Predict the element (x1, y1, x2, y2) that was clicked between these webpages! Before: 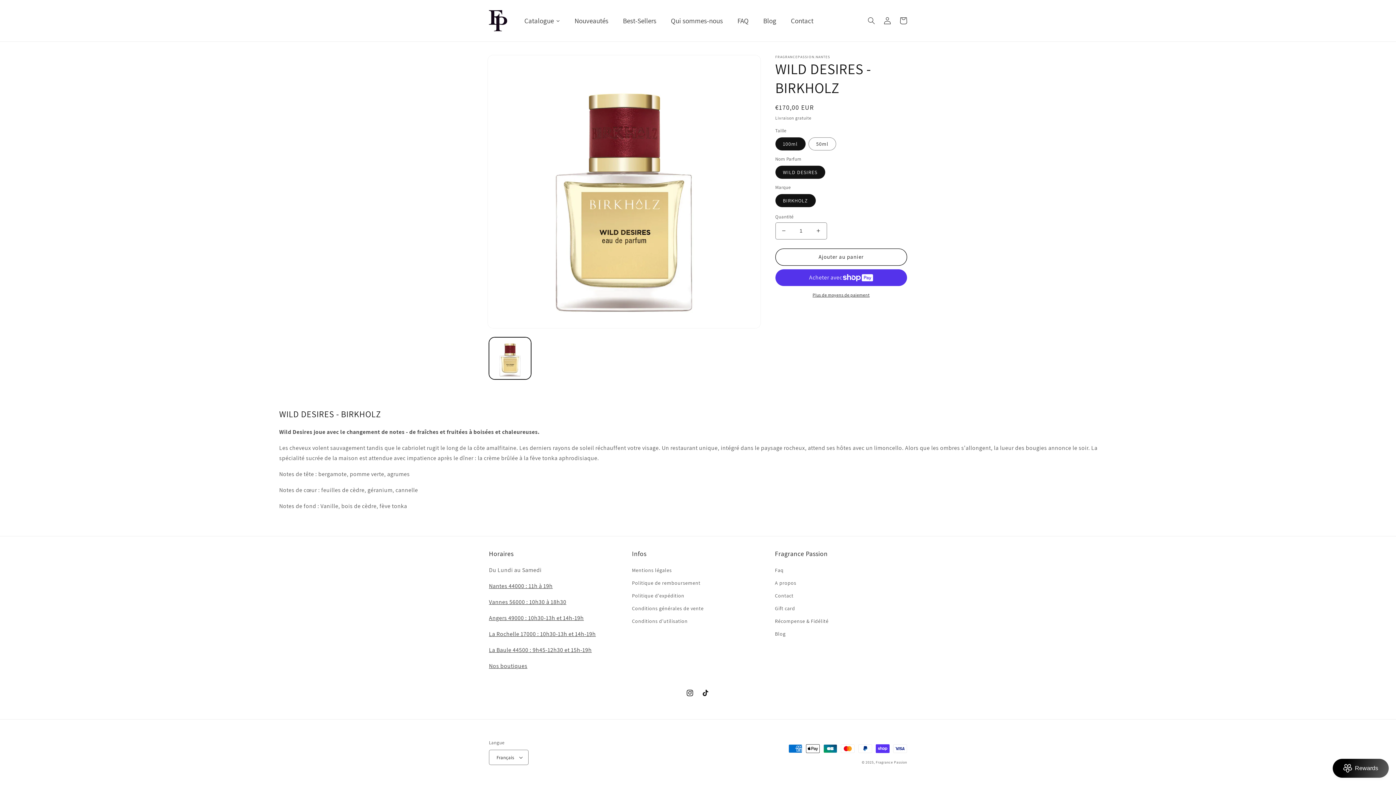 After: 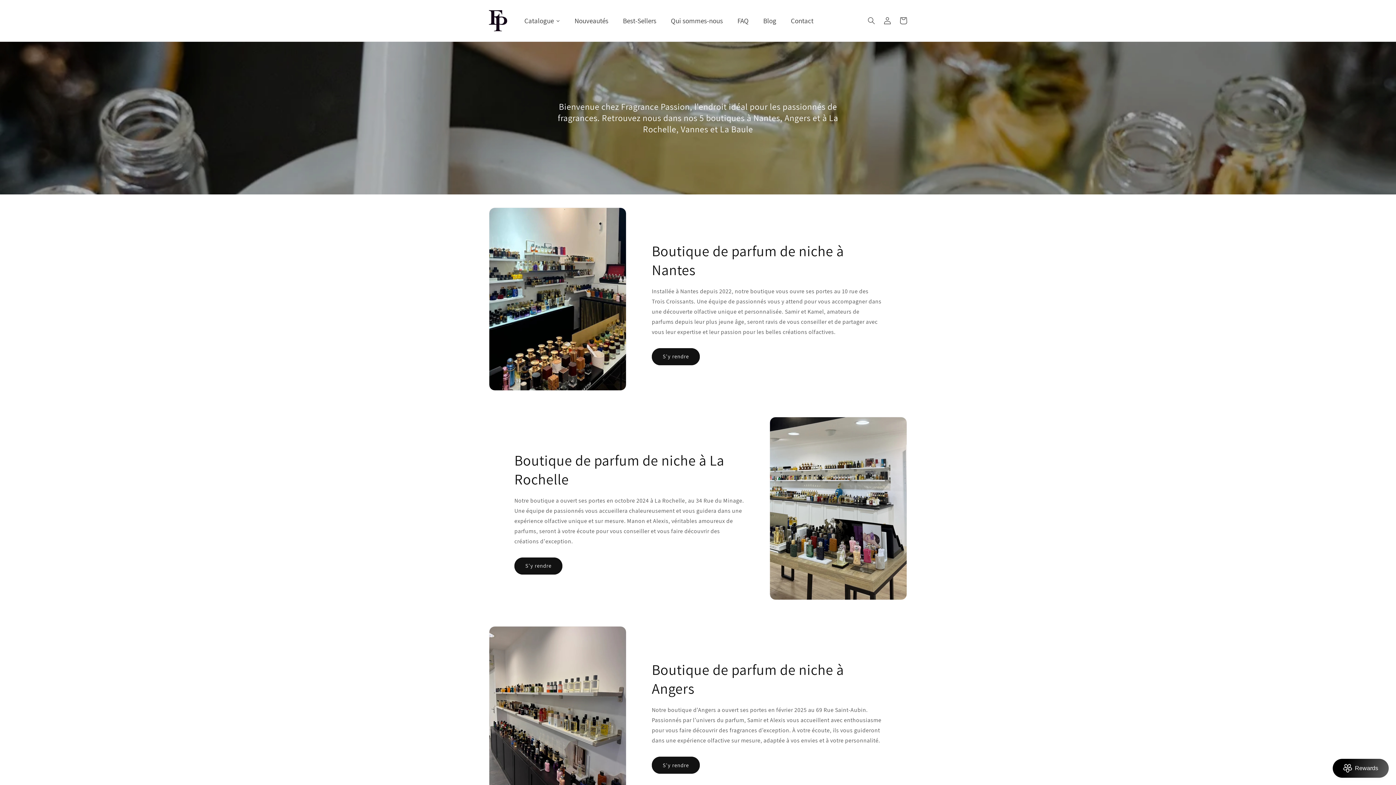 Action: bbox: (489, 662, 527, 670) label: Nos boutiques